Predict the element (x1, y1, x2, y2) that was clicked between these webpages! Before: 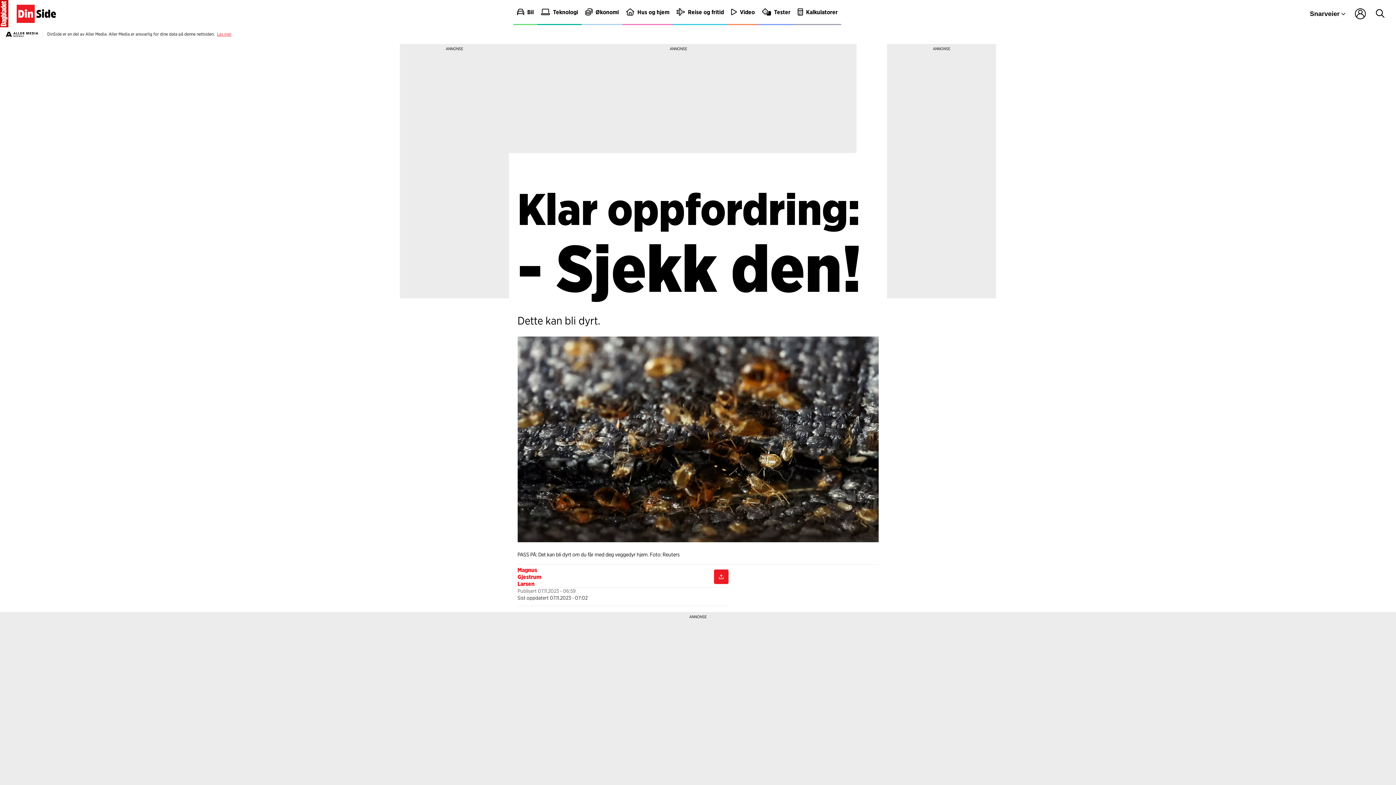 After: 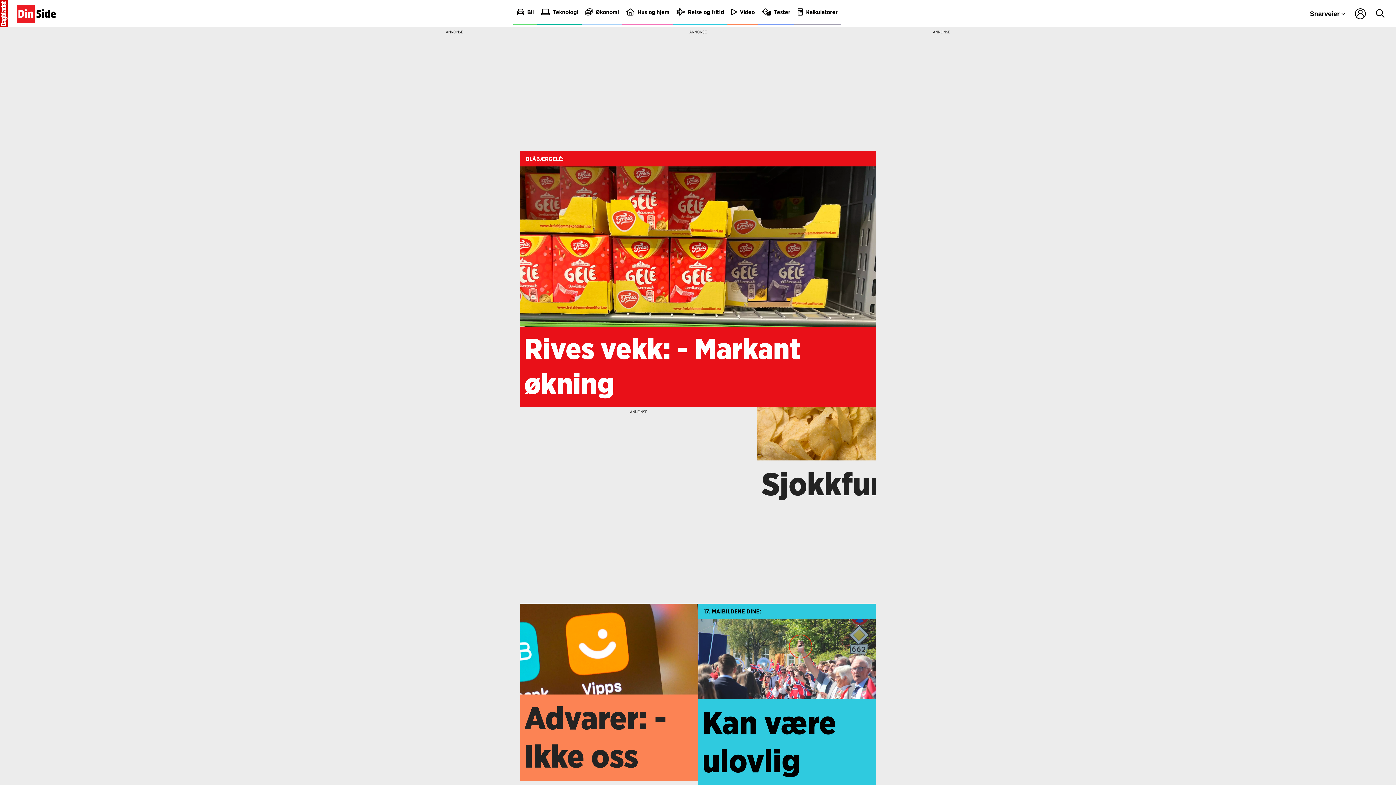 Action: bbox: (581, 0, 622, 25) label: Økonomi